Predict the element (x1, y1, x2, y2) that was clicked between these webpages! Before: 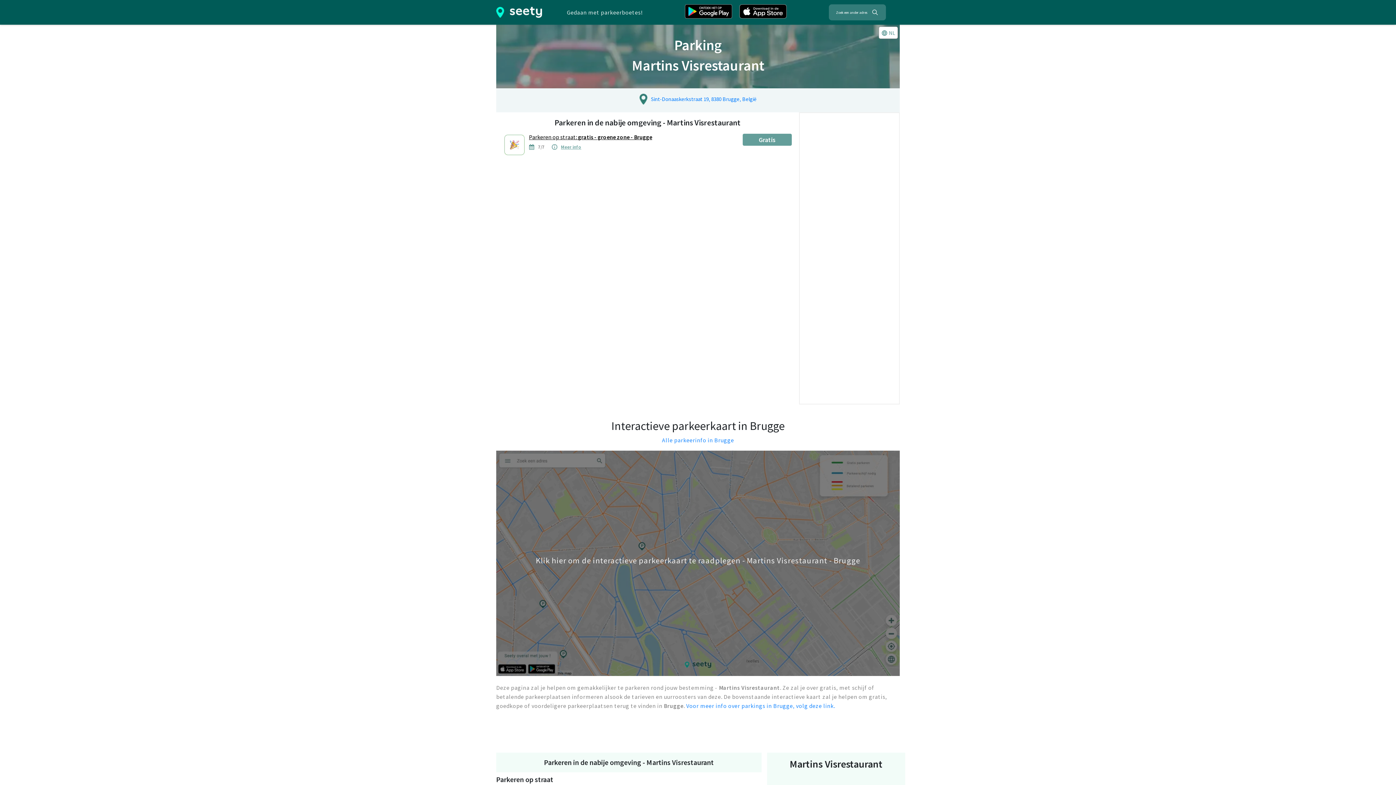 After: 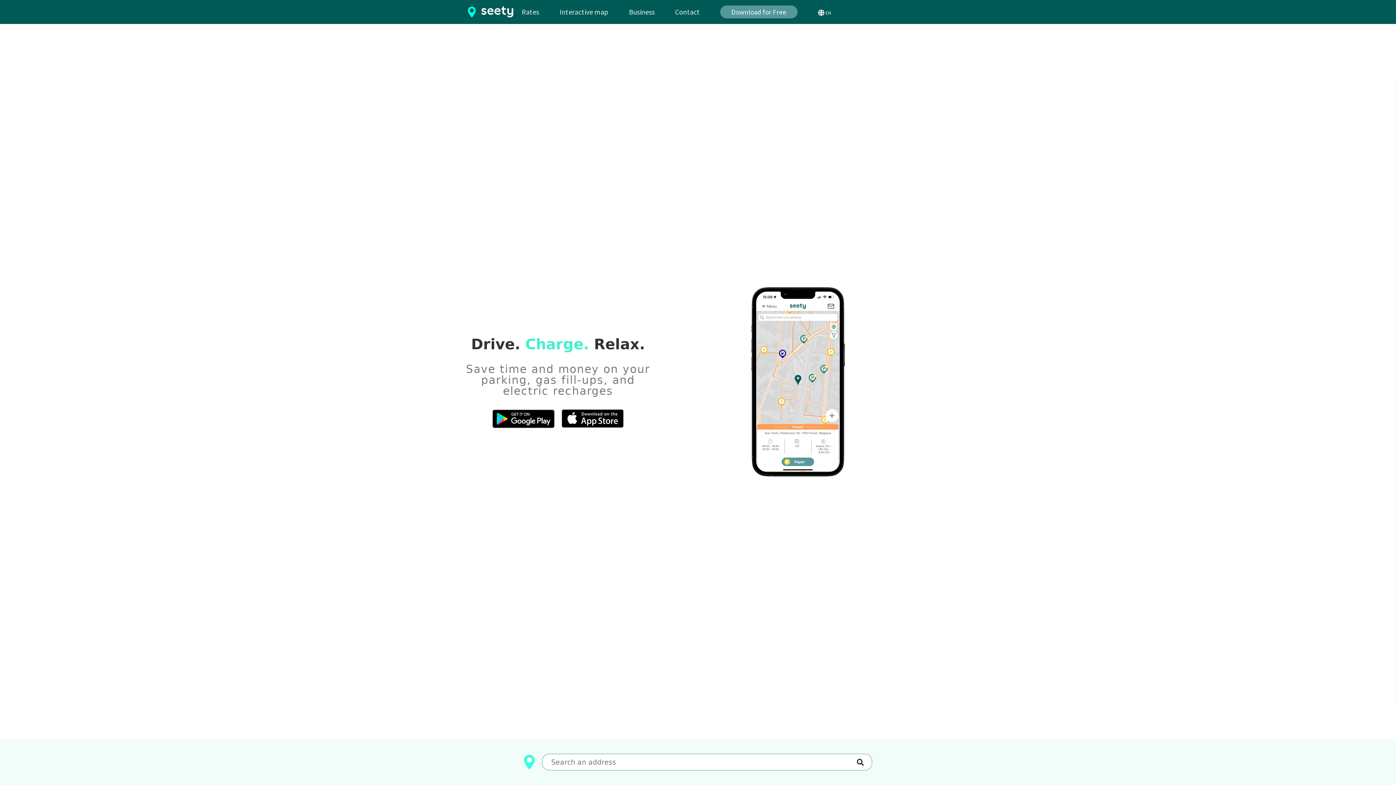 Action: bbox: (490, 1, 547, 23)